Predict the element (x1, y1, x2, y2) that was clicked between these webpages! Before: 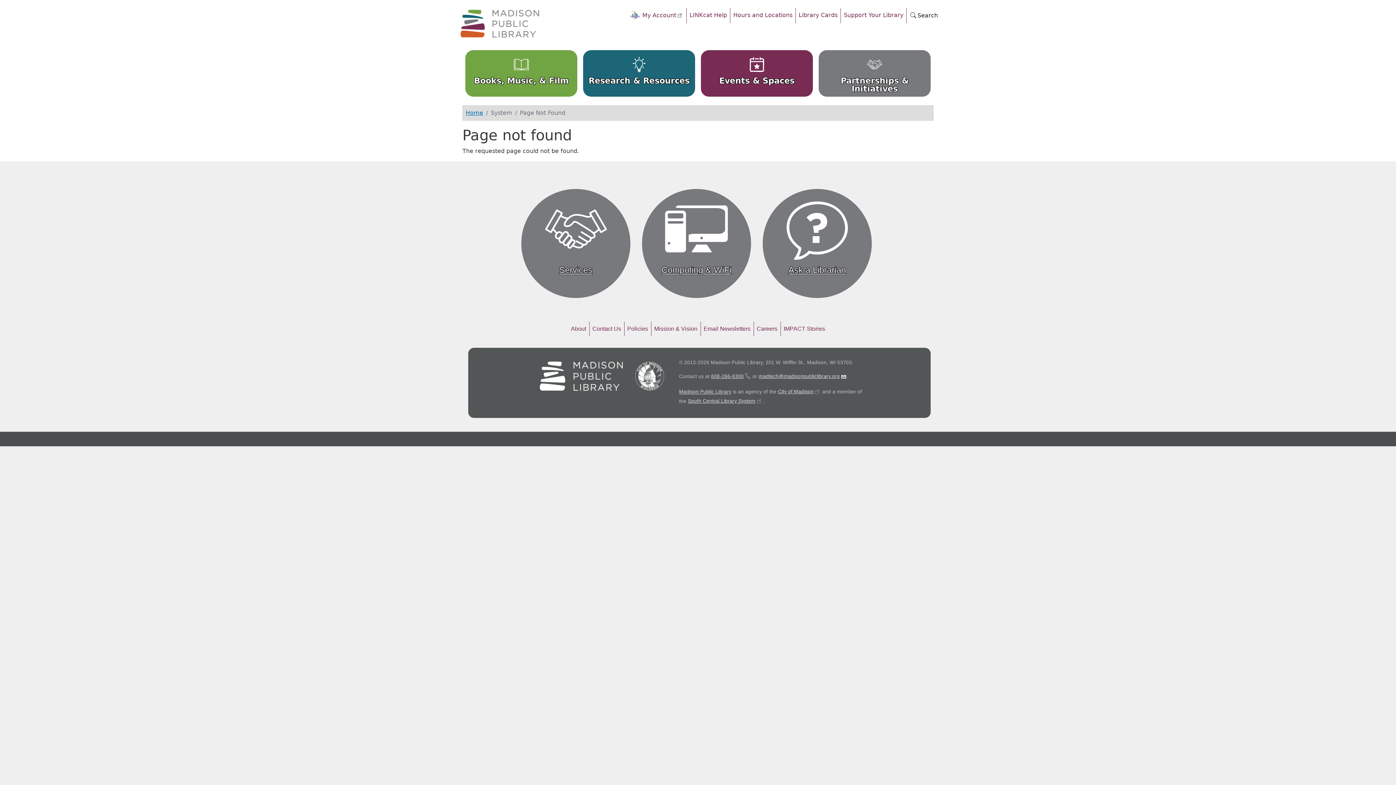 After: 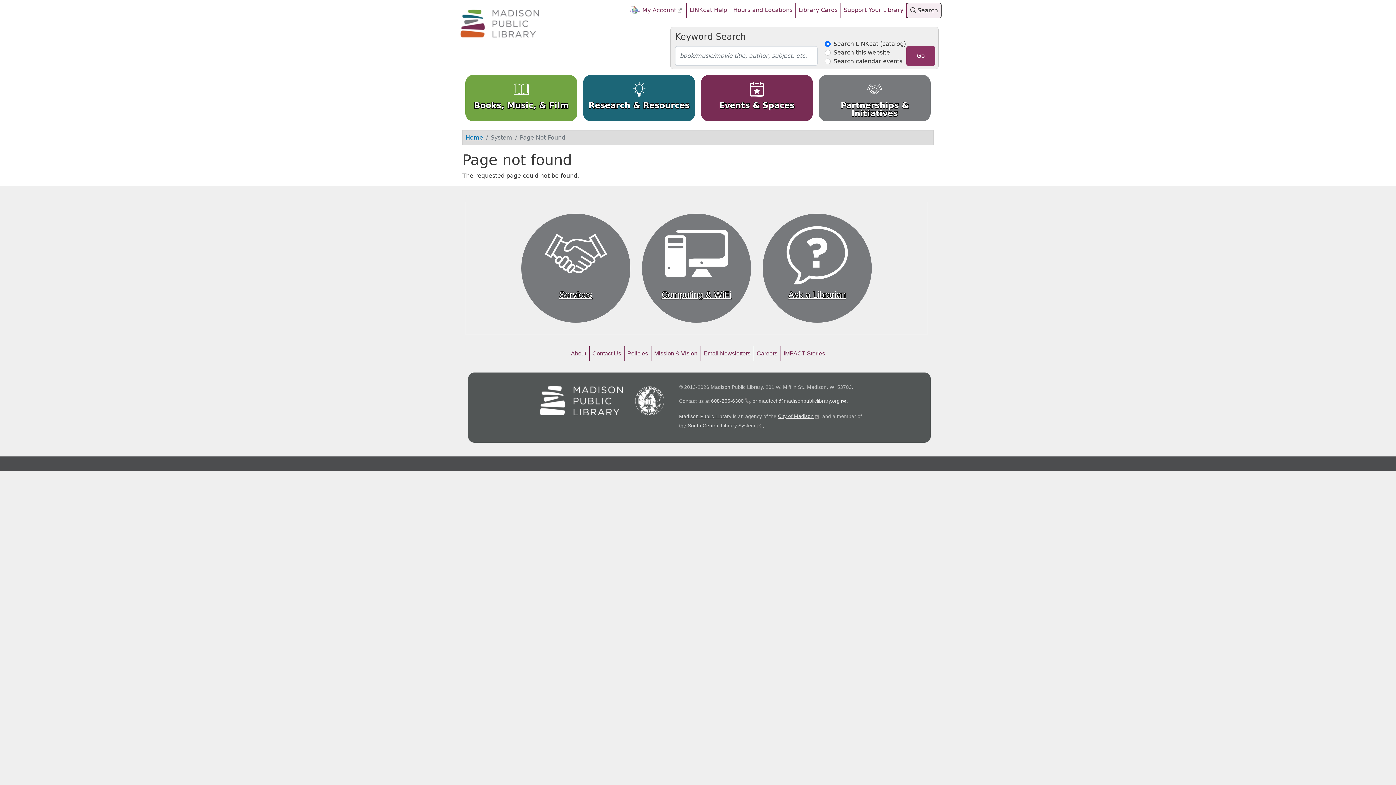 Action: bbox: (906, 8, 941, 23) label: Search